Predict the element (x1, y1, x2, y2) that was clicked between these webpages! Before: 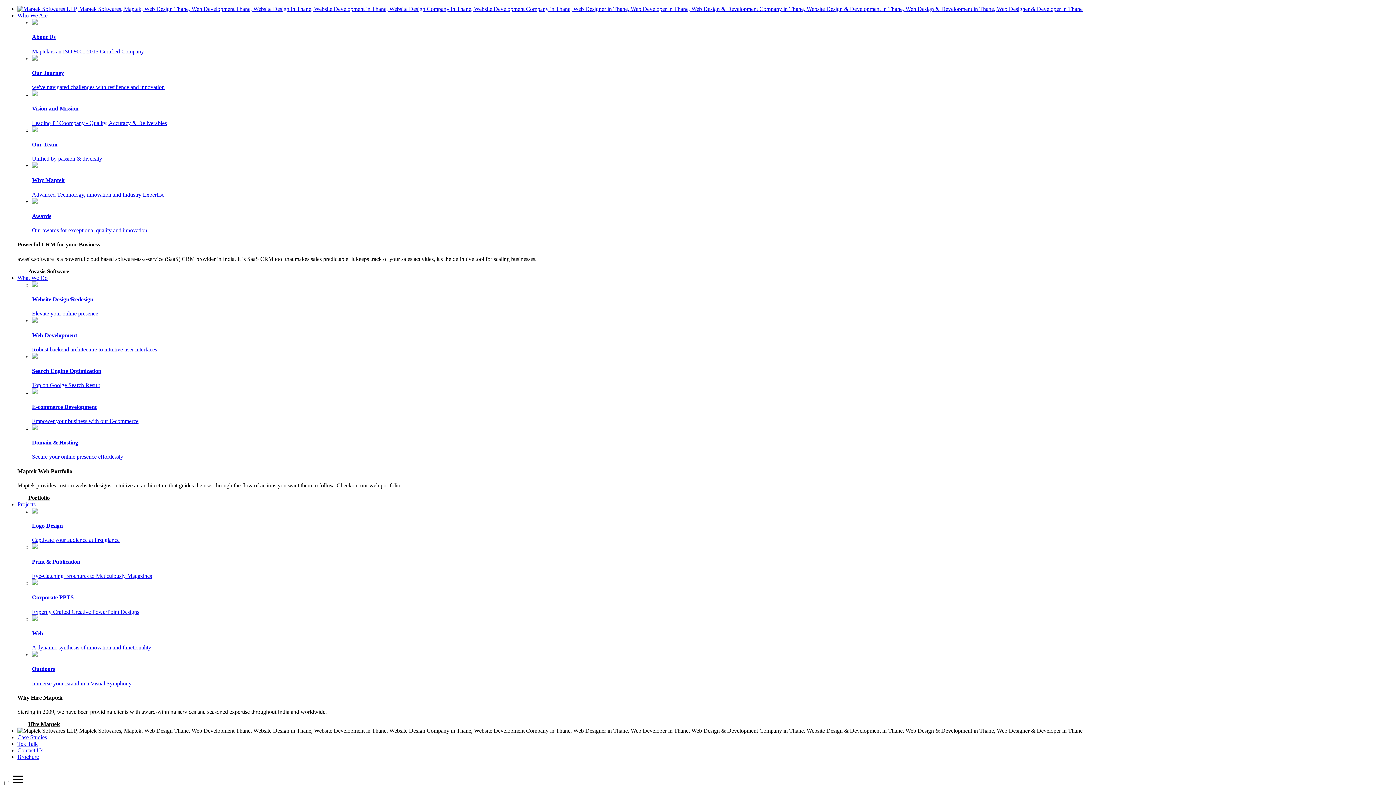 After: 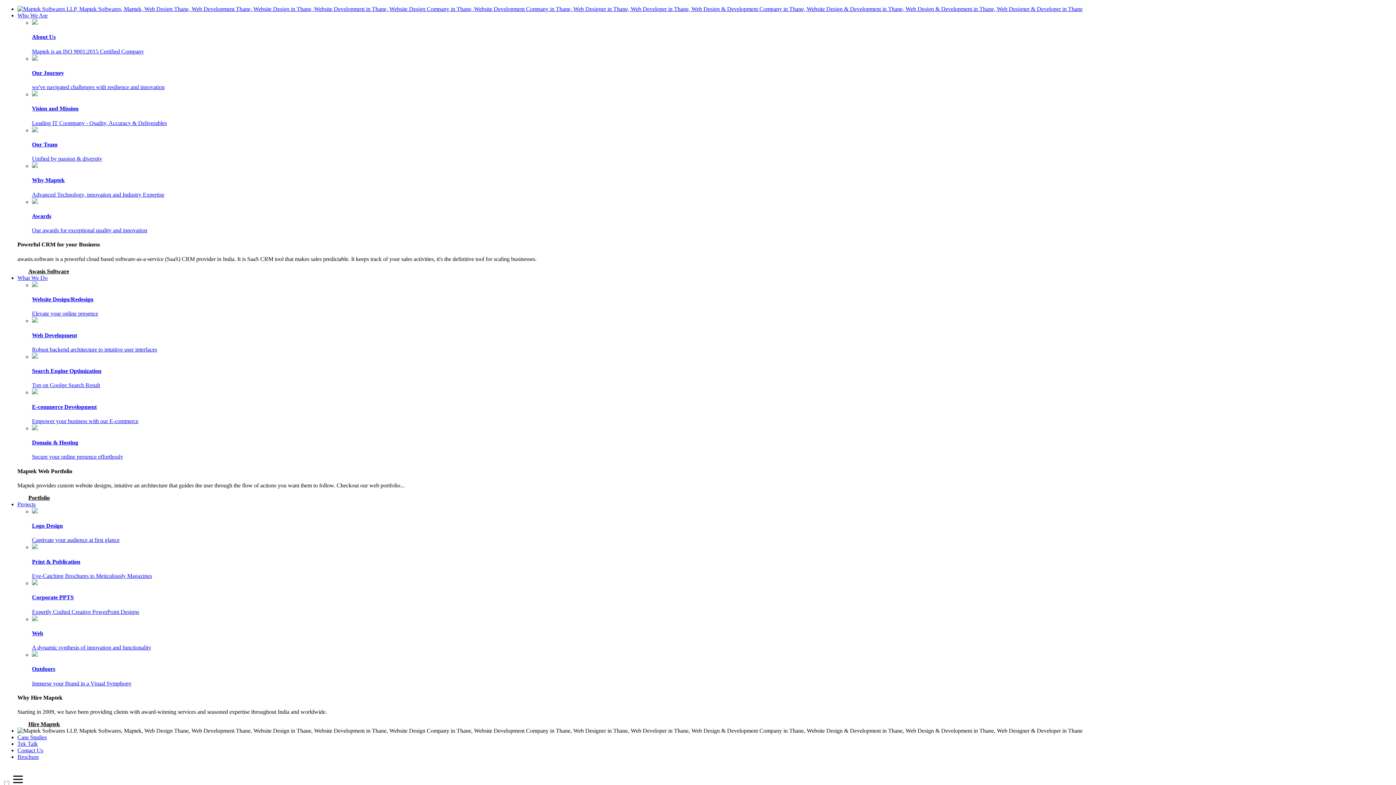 Action: label: Projects bbox: (17, 501, 35, 507)